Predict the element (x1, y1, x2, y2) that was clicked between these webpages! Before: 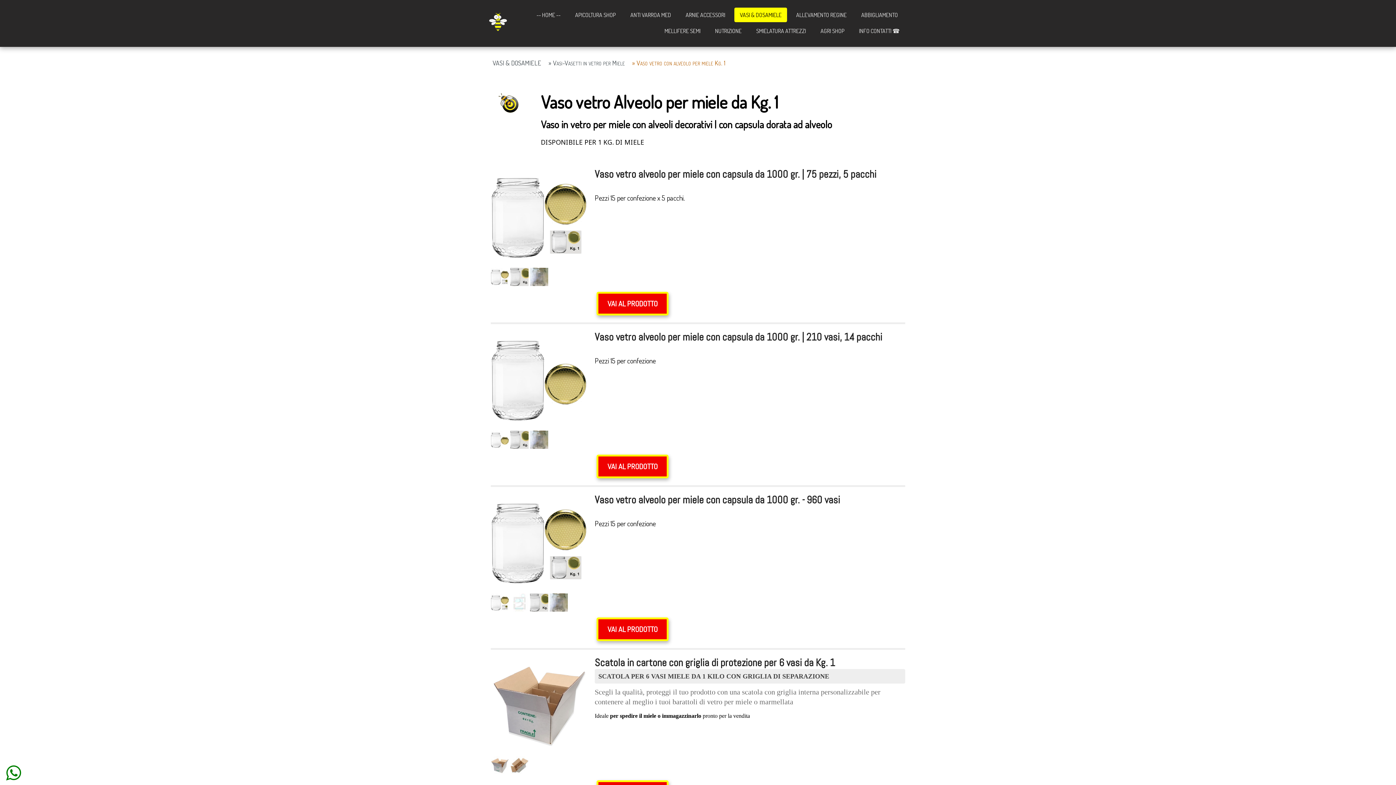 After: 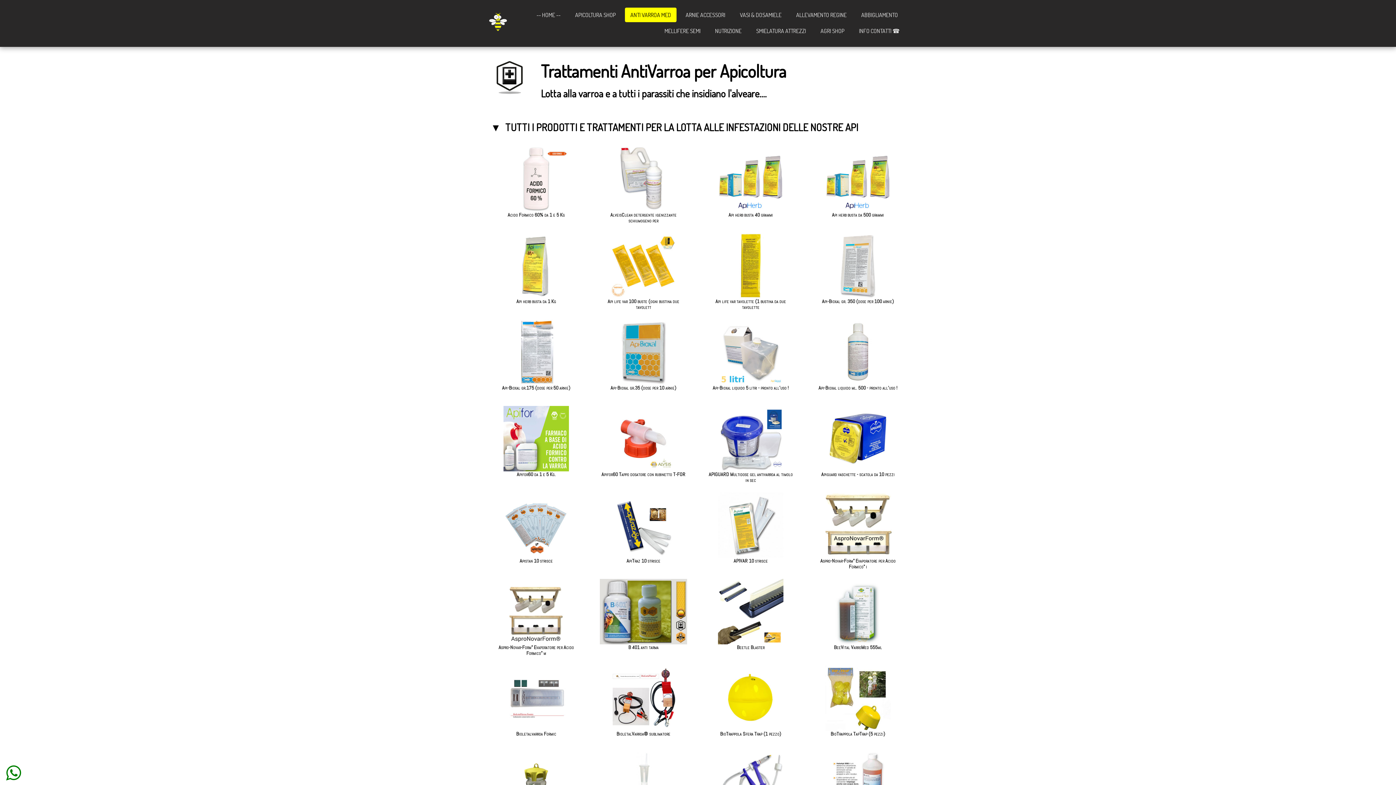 Action: label: ANTI VARROA MED bbox: (625, 7, 676, 22)